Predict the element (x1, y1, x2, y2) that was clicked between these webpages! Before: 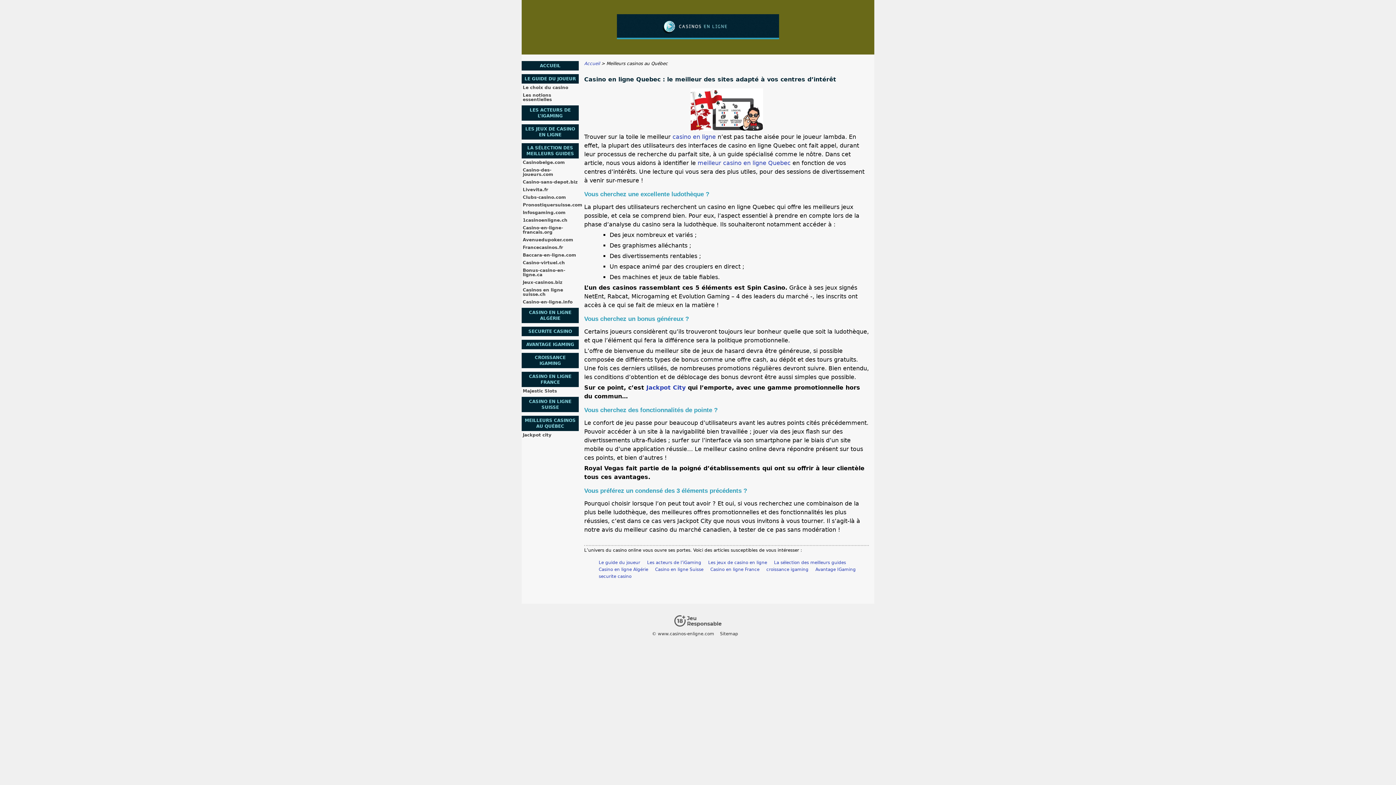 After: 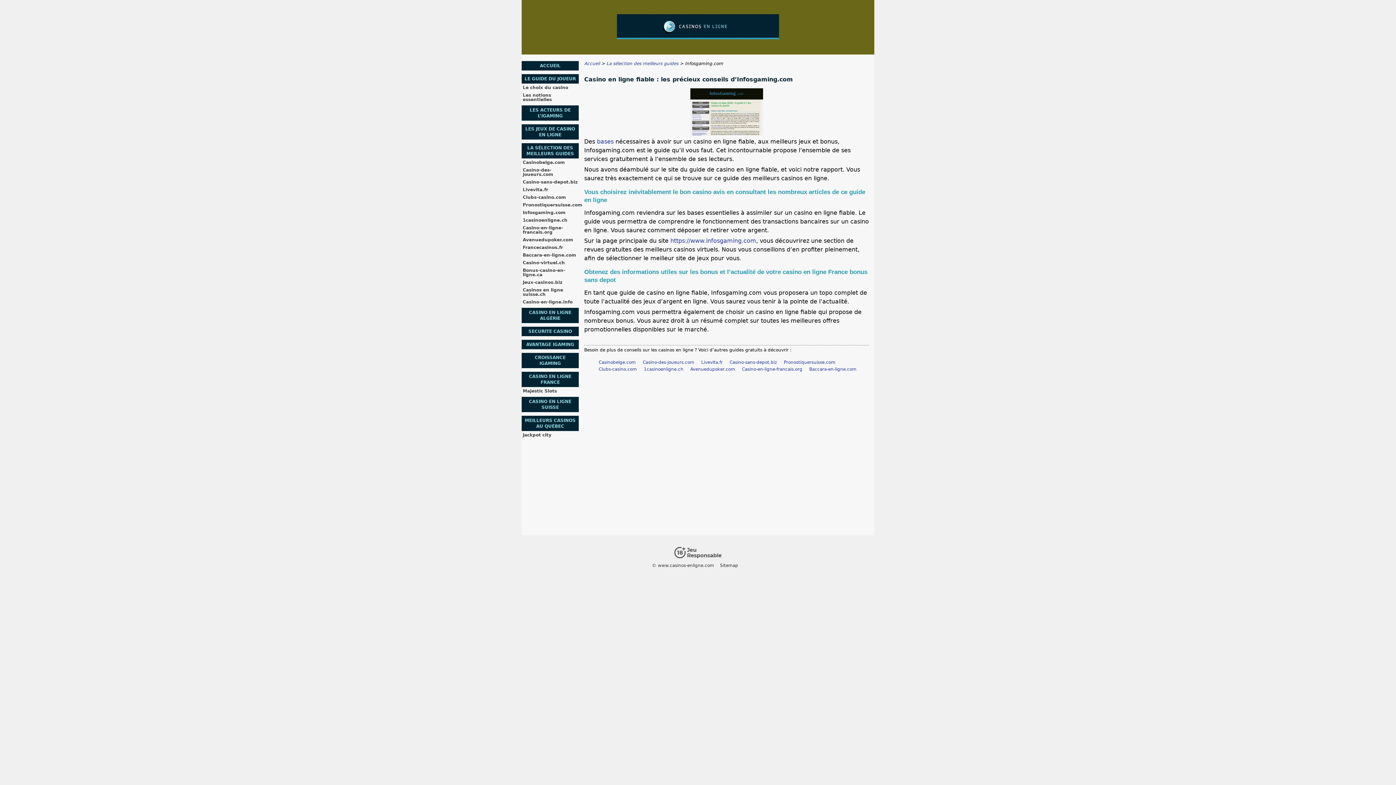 Action: label: Infosgaming.com bbox: (522, 210, 578, 214)